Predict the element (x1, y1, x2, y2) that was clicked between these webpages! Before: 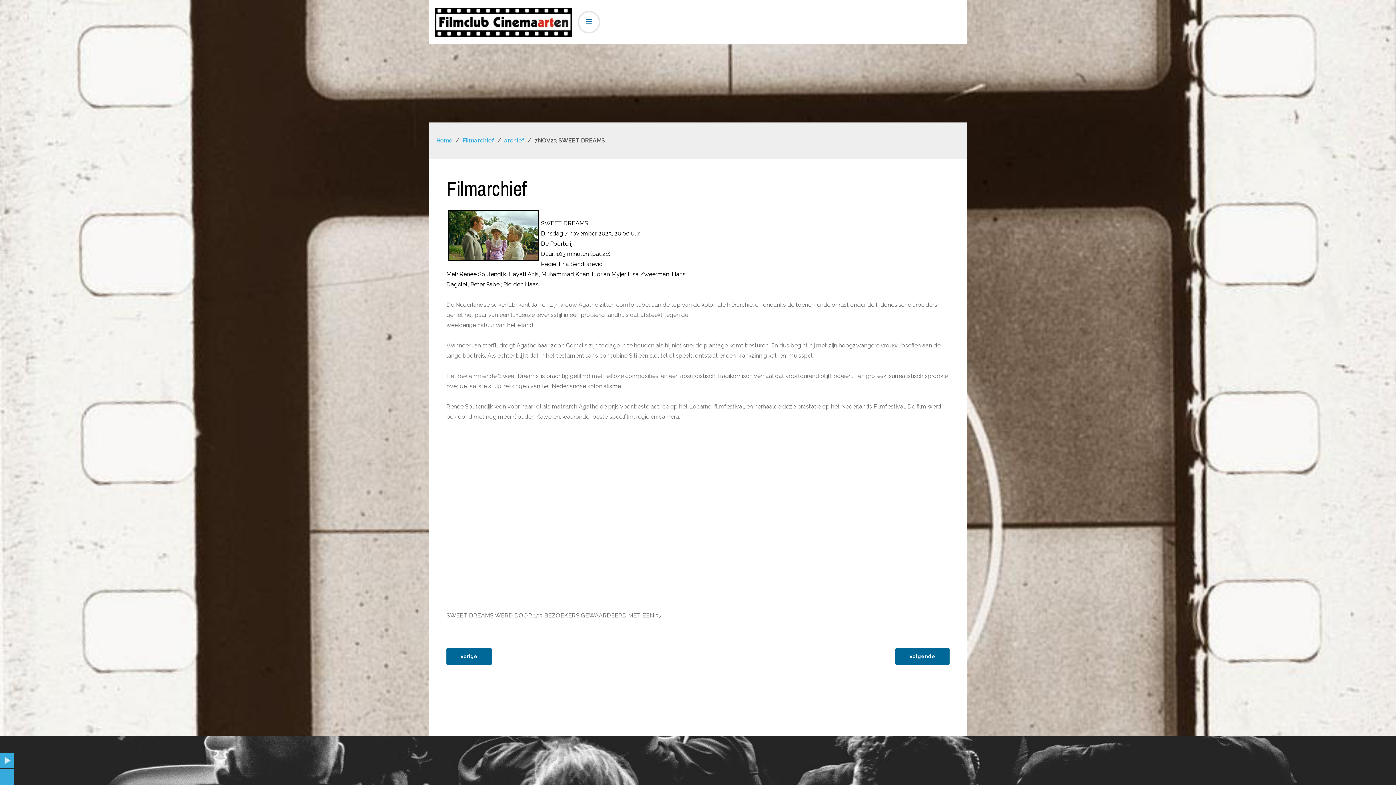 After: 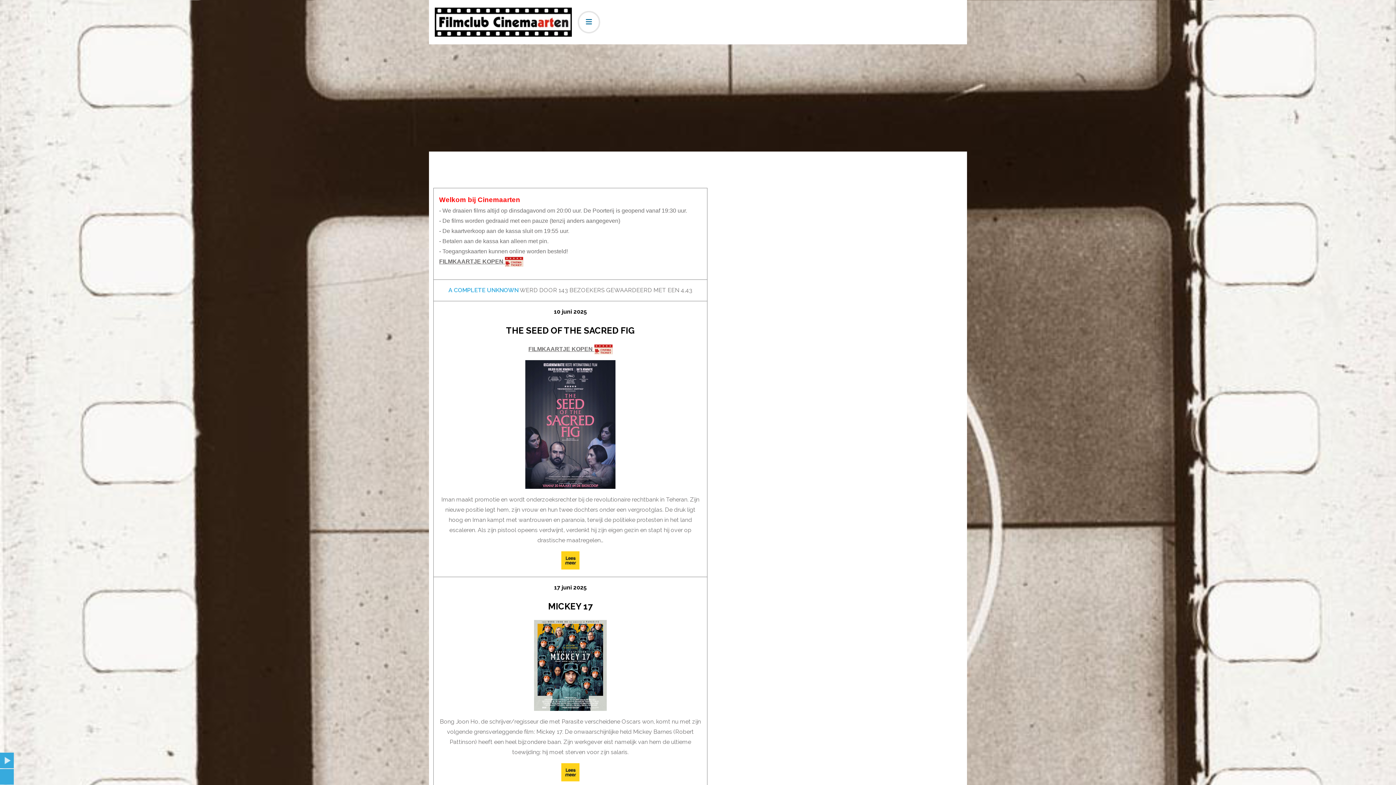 Action: bbox: (434, 17, 572, 25)